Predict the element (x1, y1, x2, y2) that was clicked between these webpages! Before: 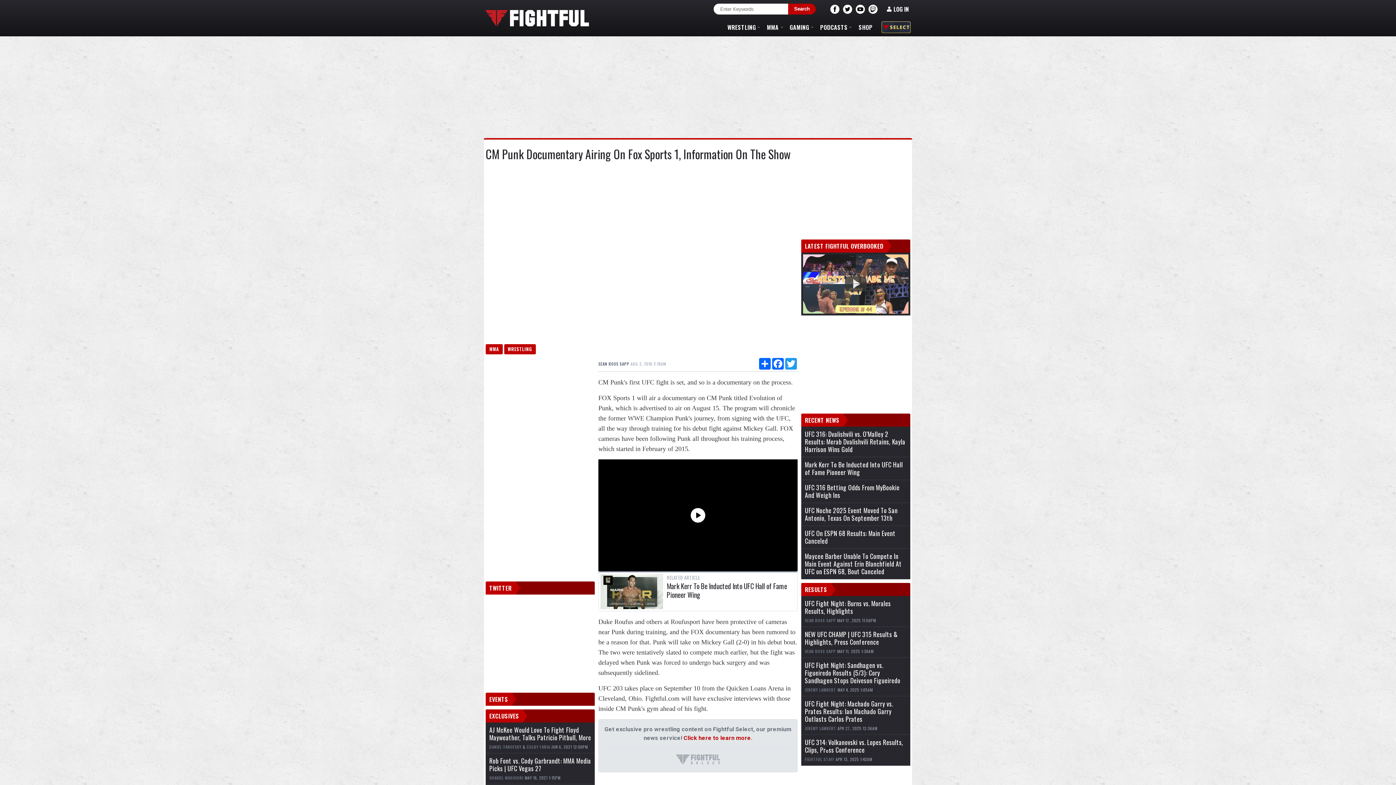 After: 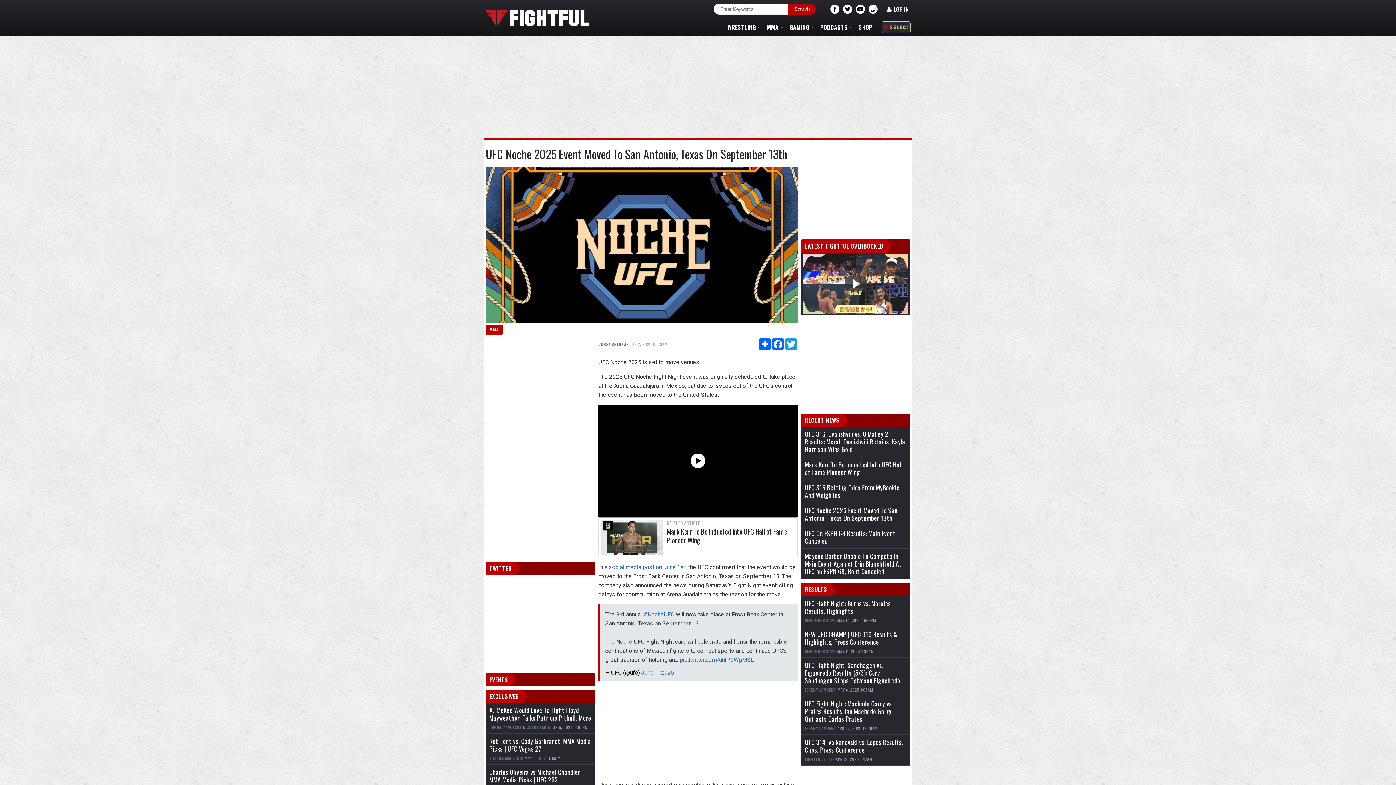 Action: bbox: (805, 506, 906, 522) label: UFC Noche 2025 Event Moved To San Antonio, Texas On September 13th